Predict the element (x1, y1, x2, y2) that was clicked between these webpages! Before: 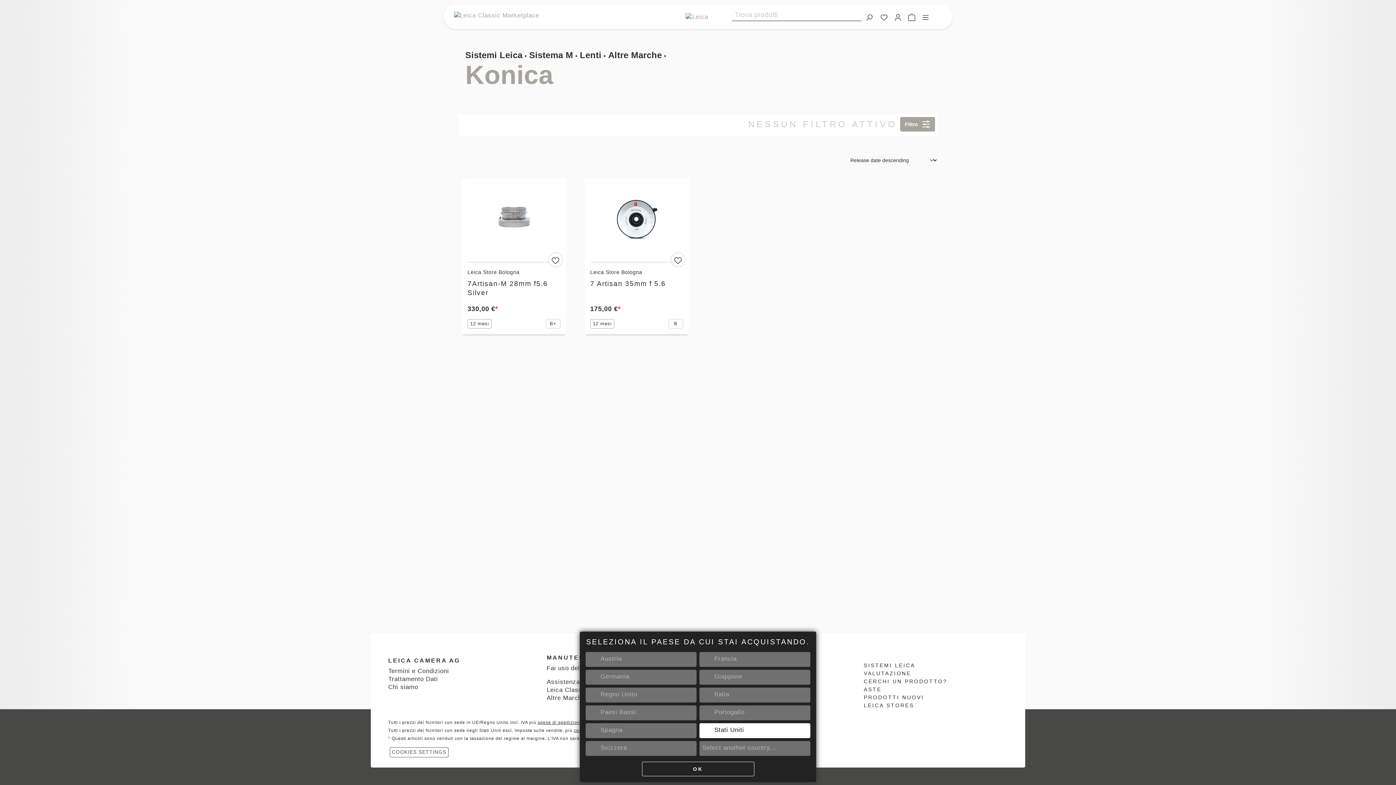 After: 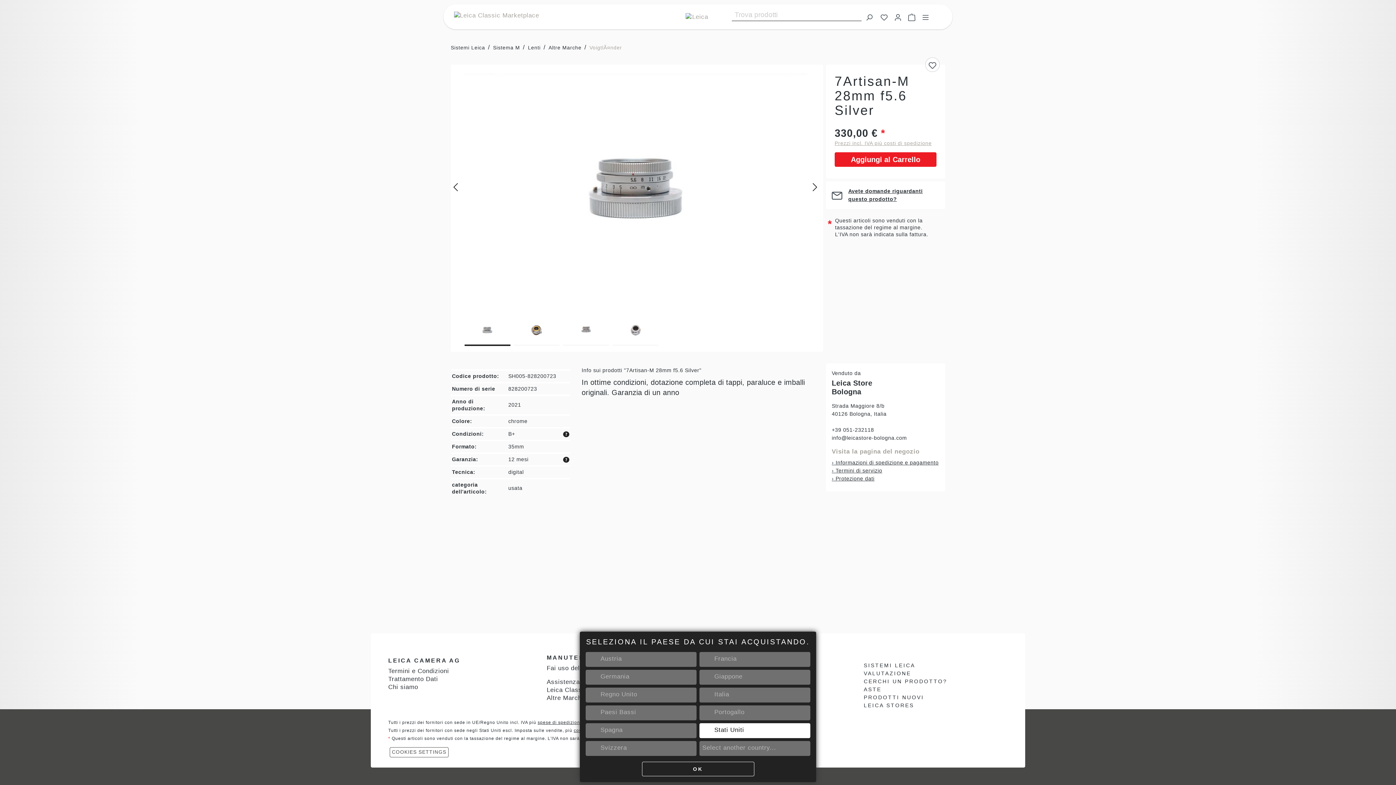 Action: label: 7Artisan-M 28mm f5.6 Silver bbox: (467, 279, 560, 297)